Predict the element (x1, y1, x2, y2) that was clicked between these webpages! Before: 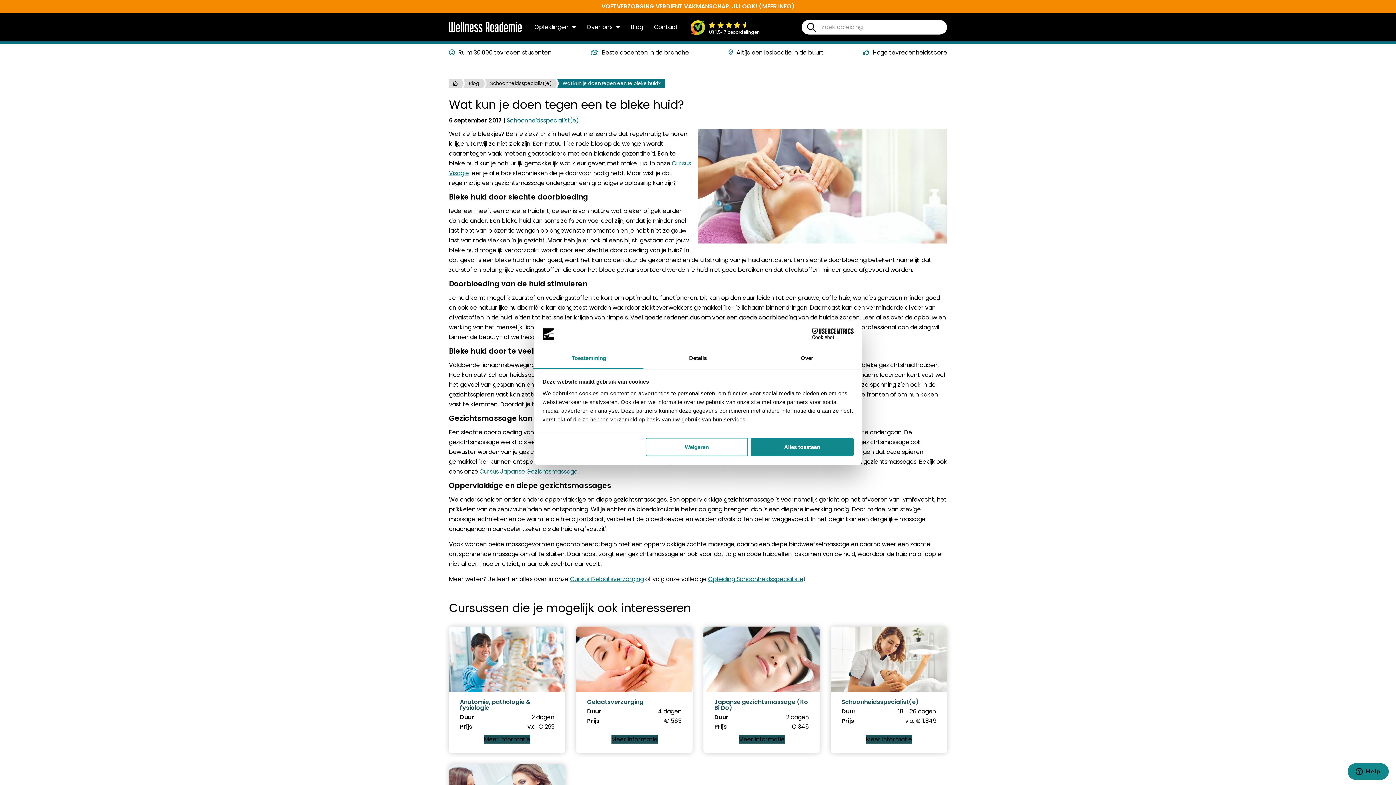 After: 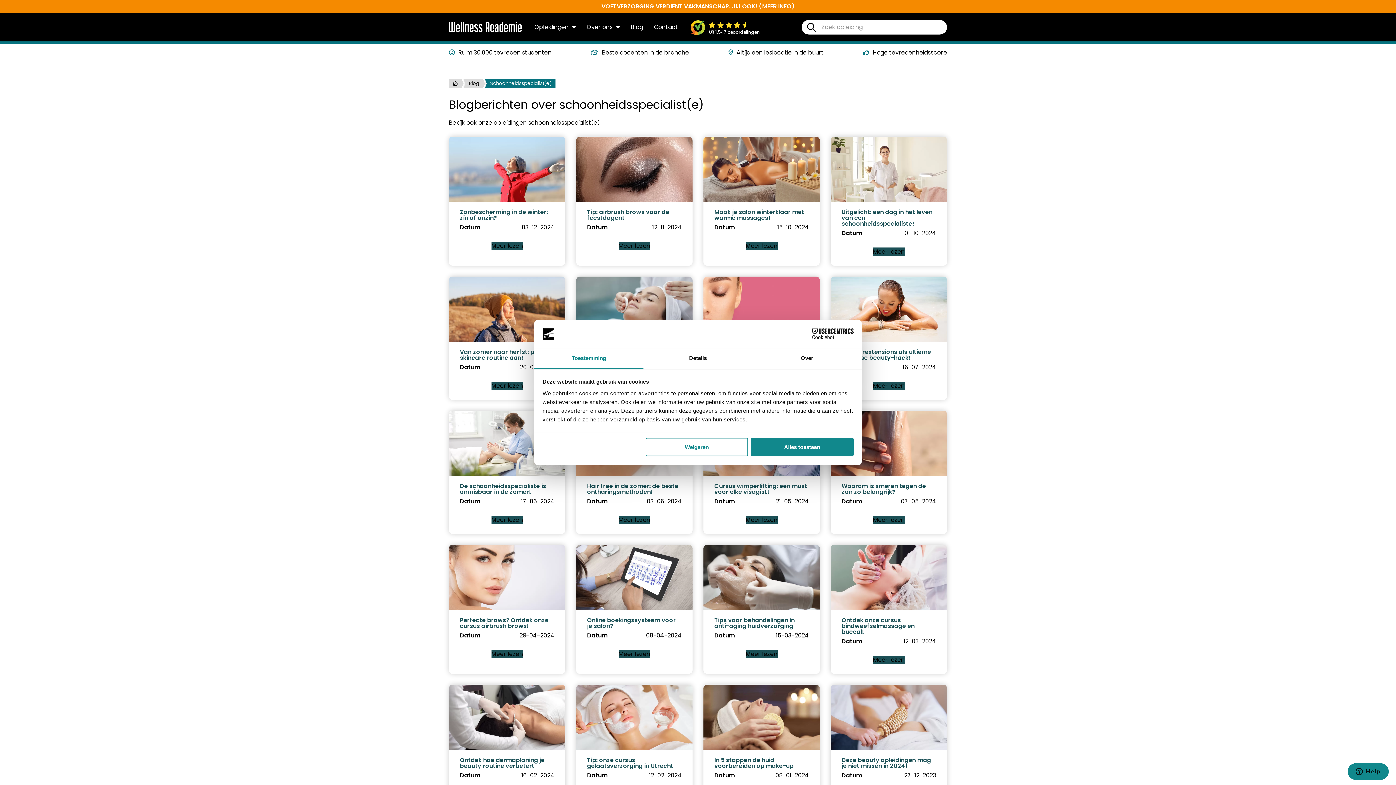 Action: bbox: (484, 79, 555, 88) label: Schoonheidsspecialist(e)